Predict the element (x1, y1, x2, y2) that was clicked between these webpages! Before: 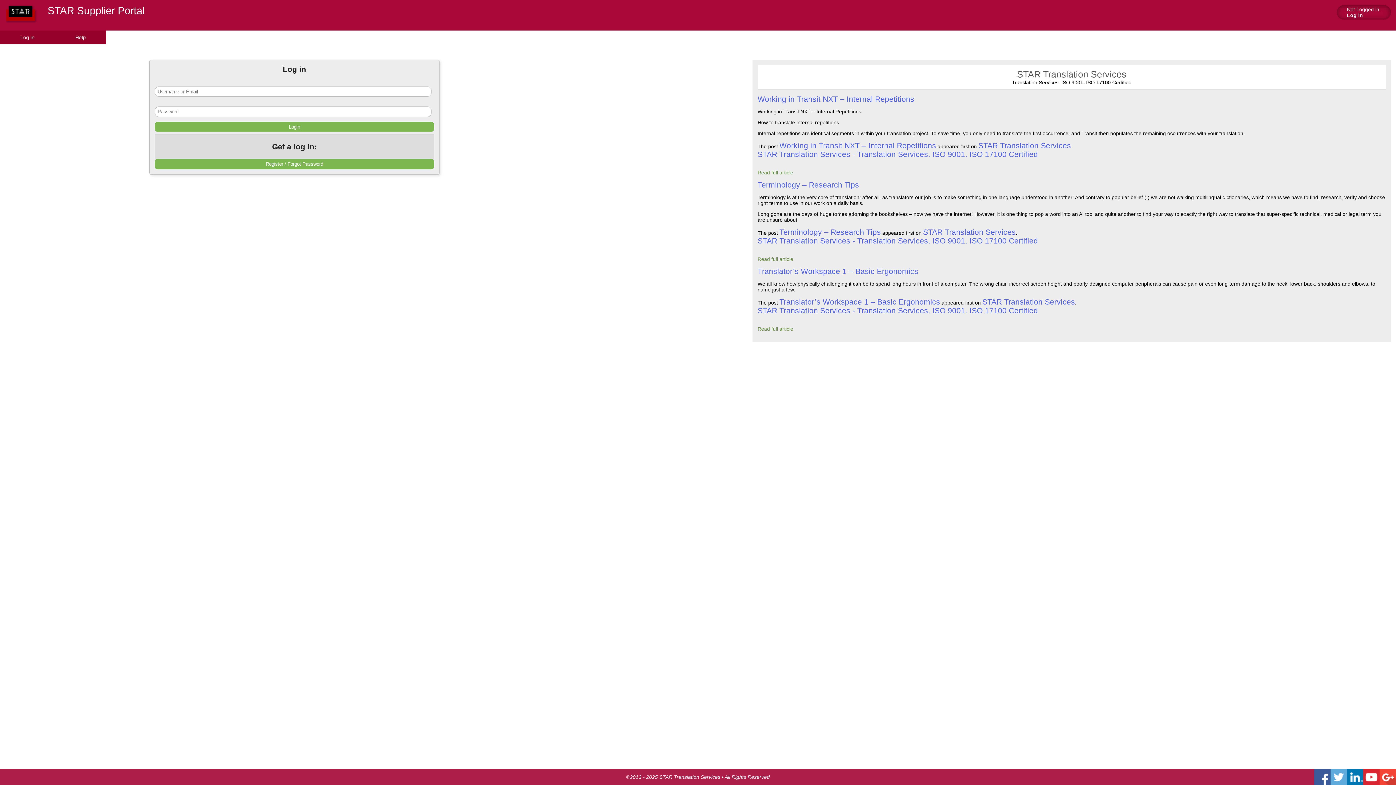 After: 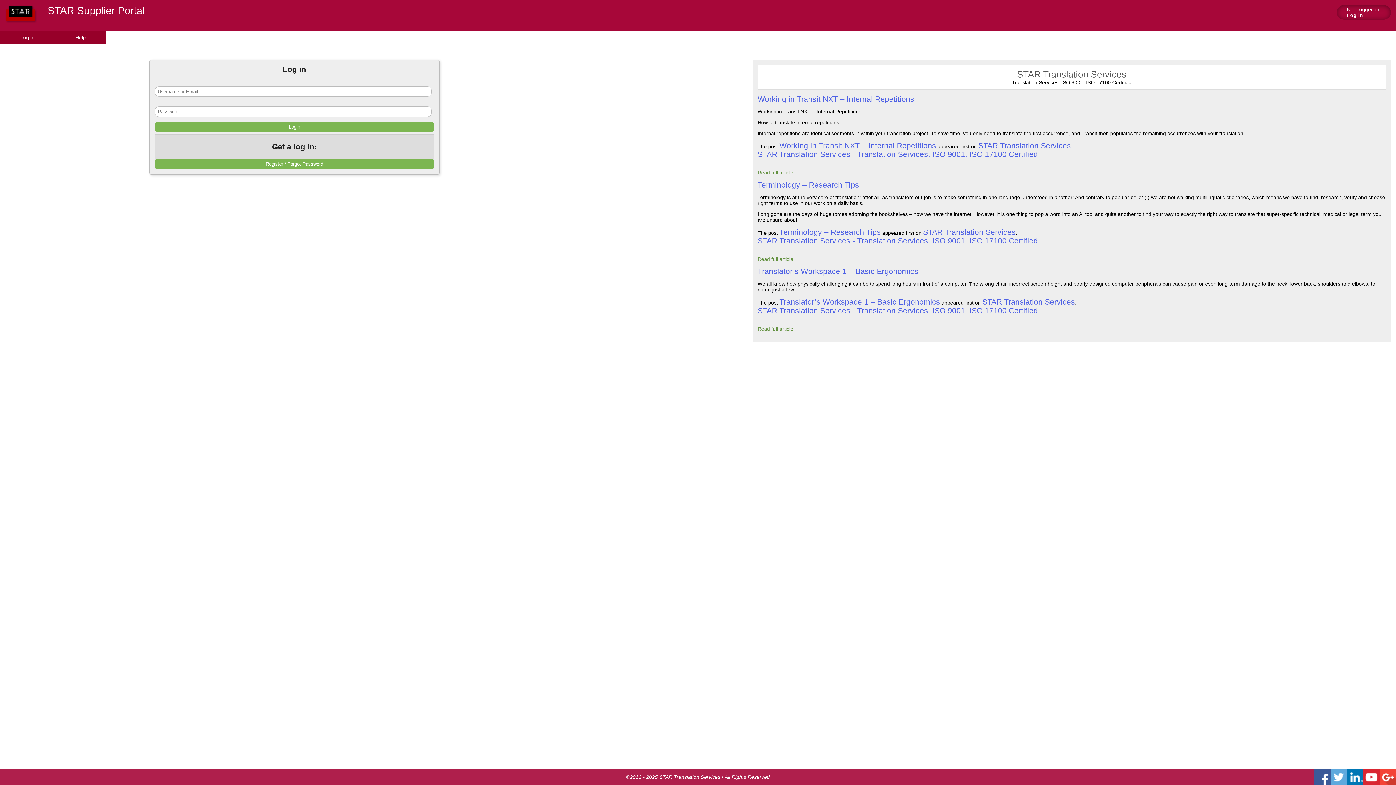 Action: label: Log in bbox: (1347, 12, 1363, 18)